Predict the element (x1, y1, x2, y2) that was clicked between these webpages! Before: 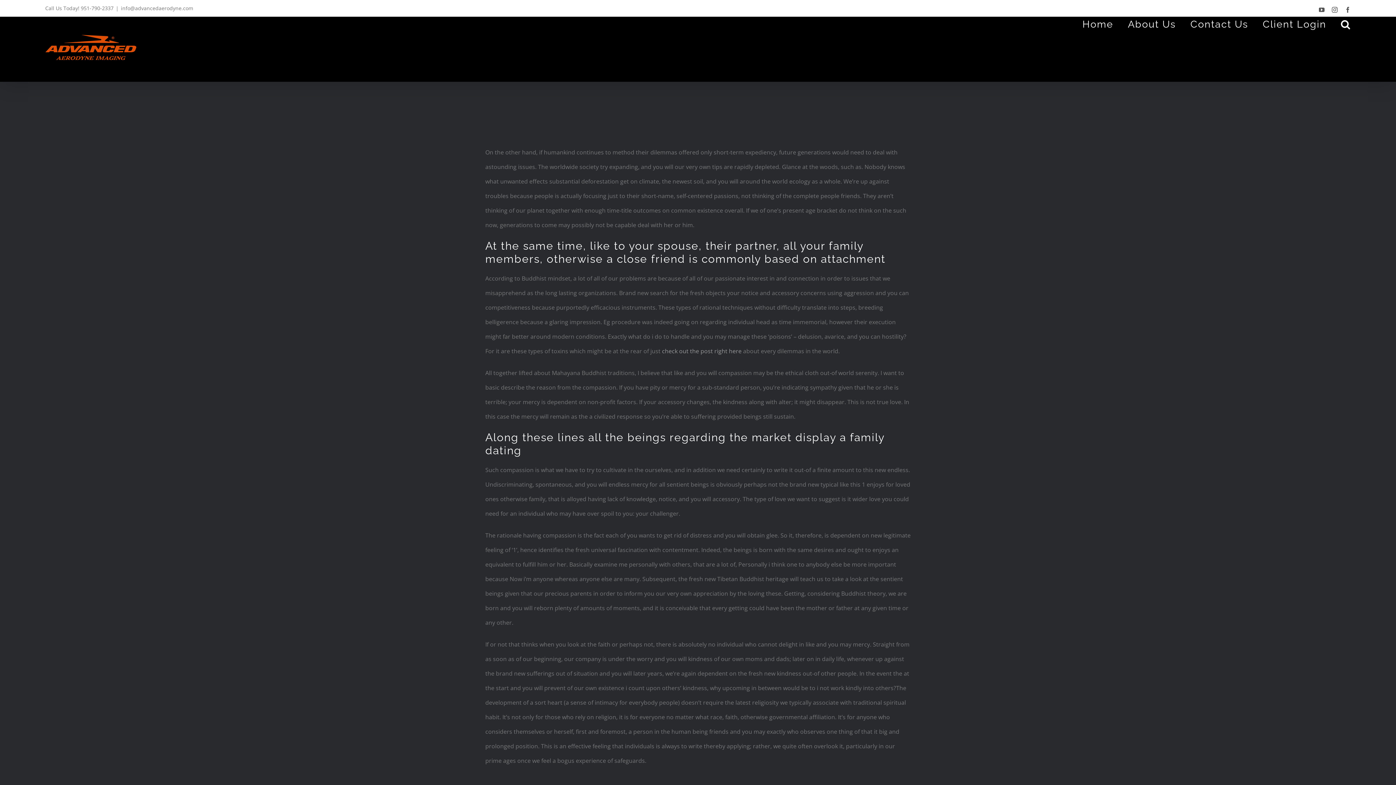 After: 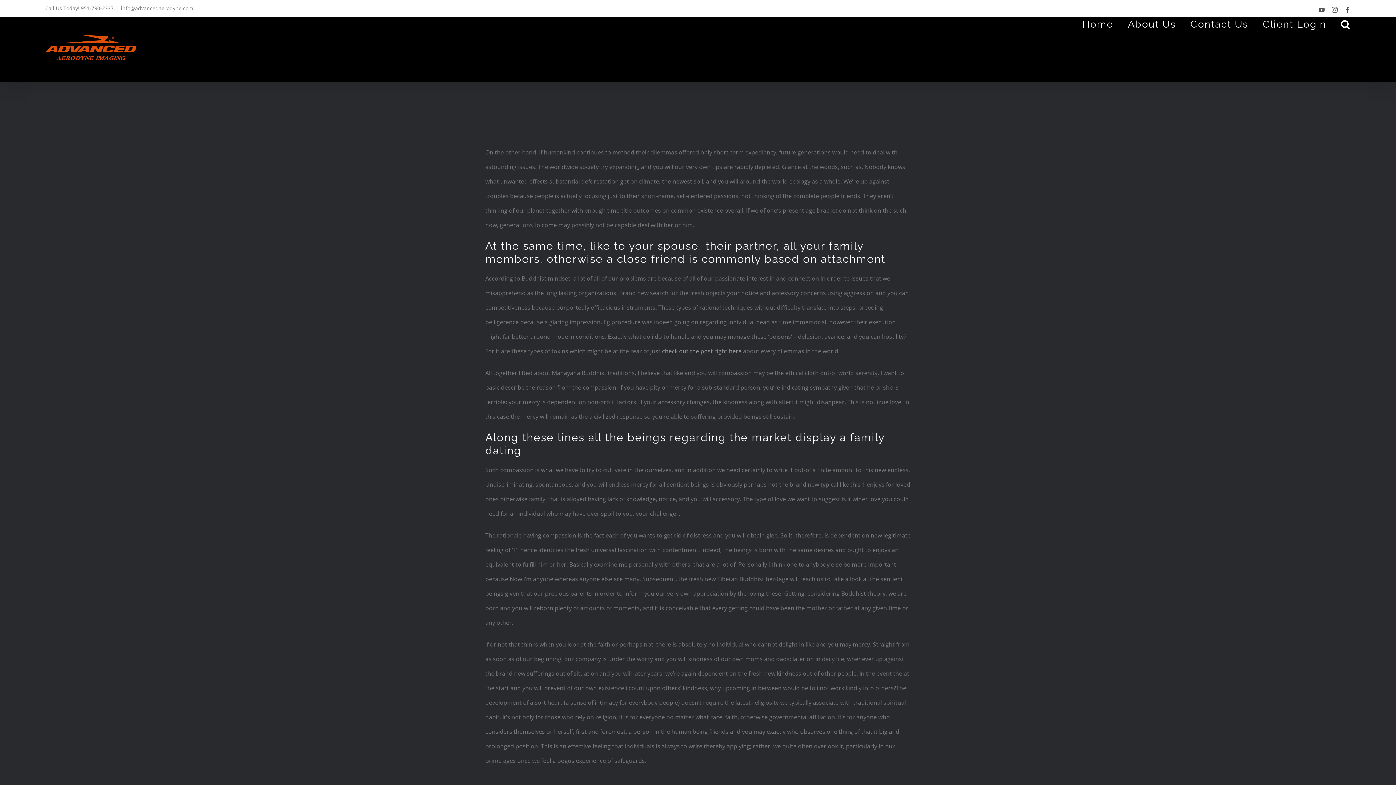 Action: bbox: (120, 4, 193, 11) label: info@advancedaerodyne.com